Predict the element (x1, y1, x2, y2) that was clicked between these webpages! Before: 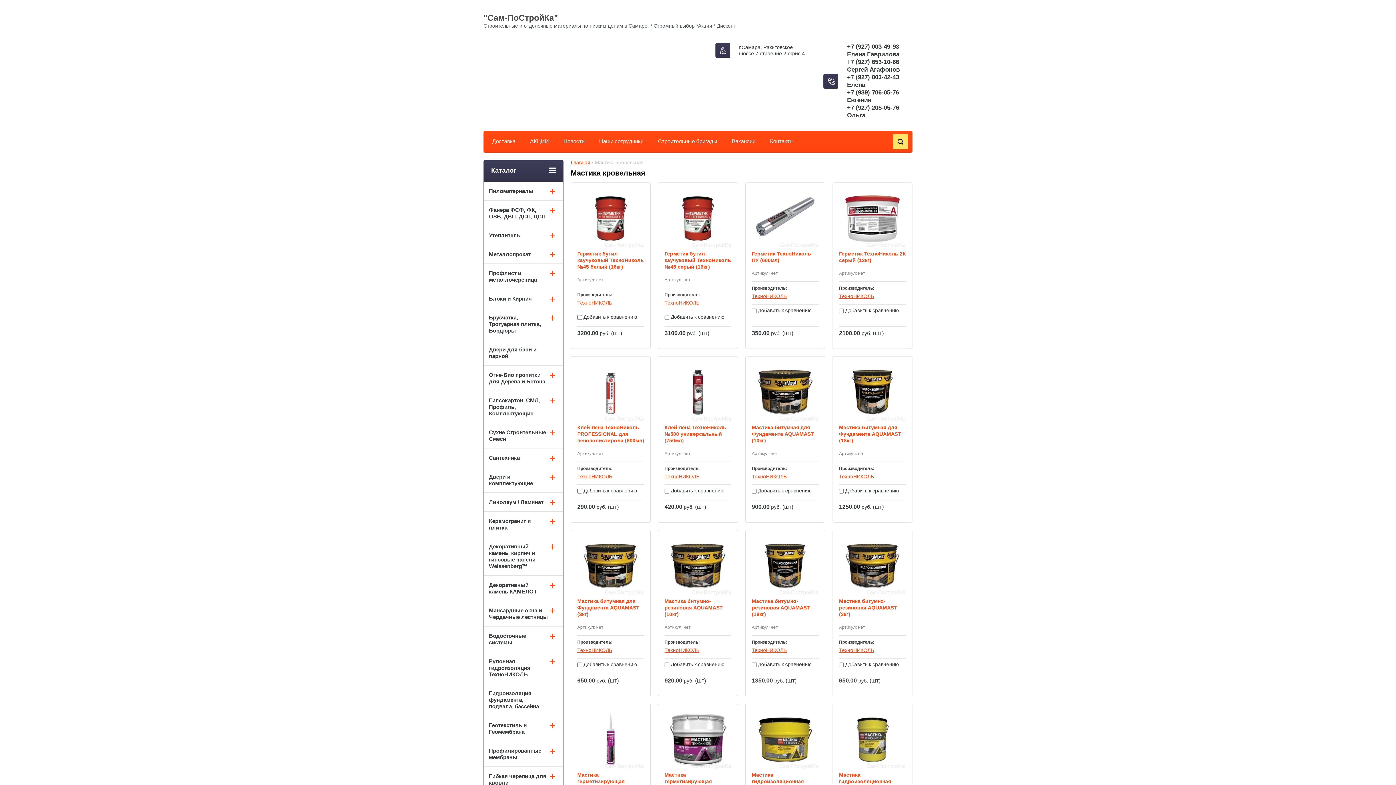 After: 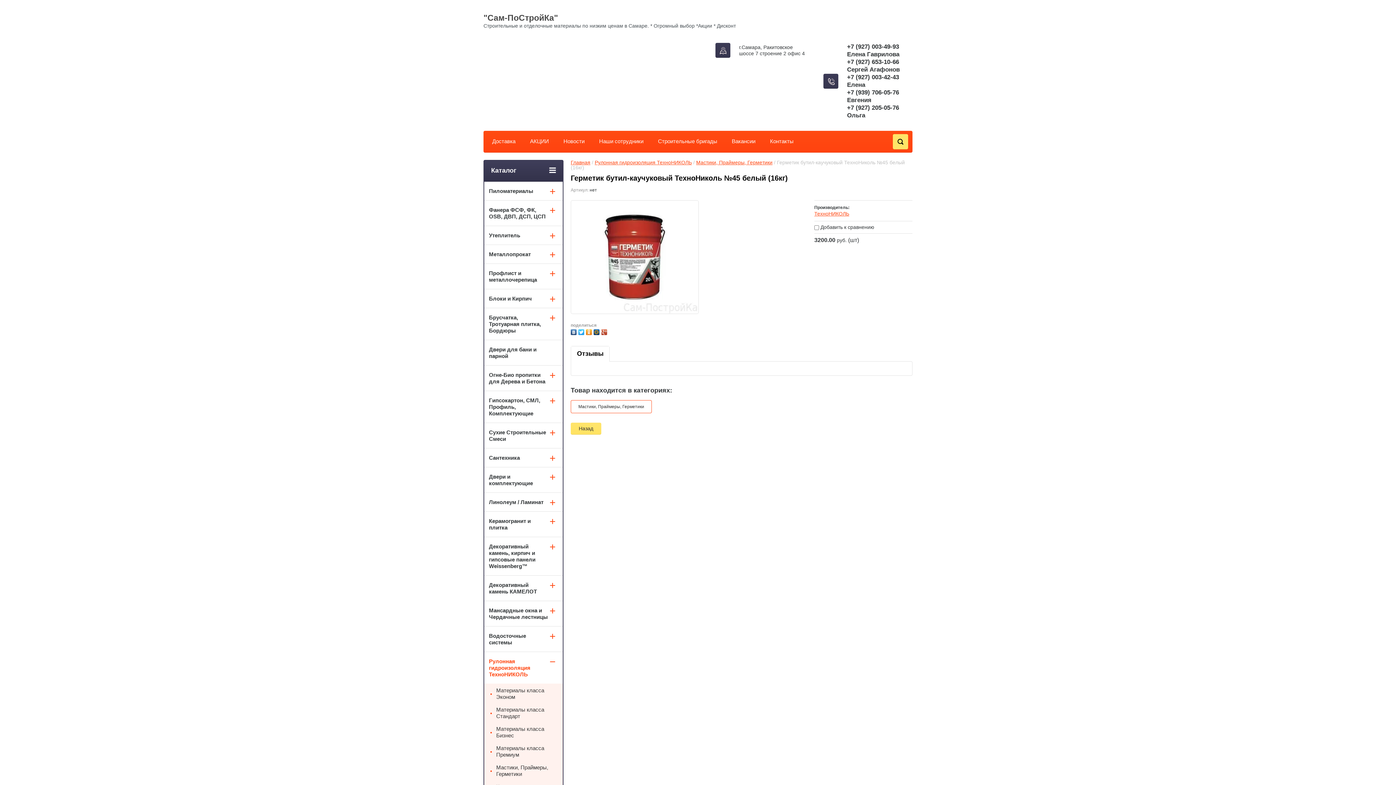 Action: label: Герметик бутил-каучуковый ТехноНиколь №45 белый (16кг) bbox: (577, 251, 644, 269)